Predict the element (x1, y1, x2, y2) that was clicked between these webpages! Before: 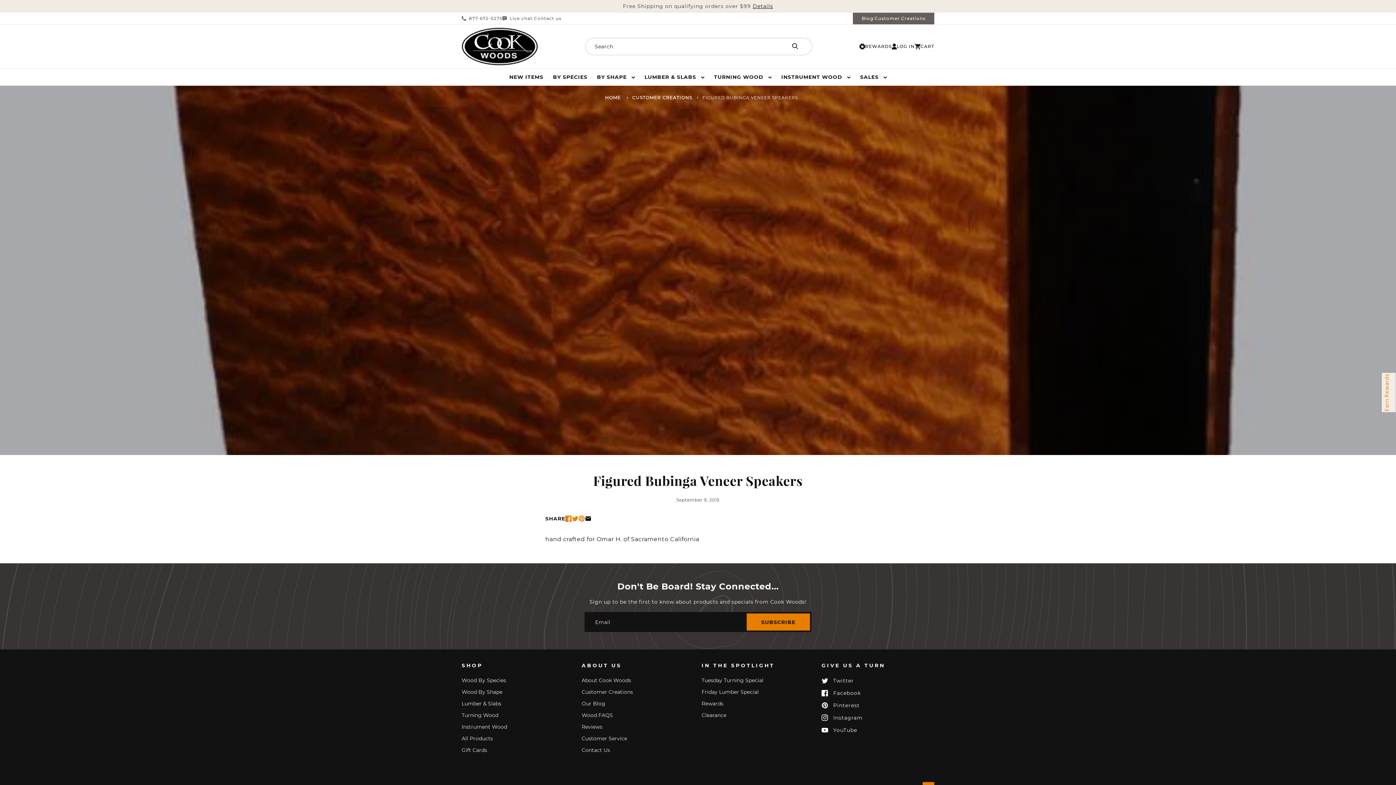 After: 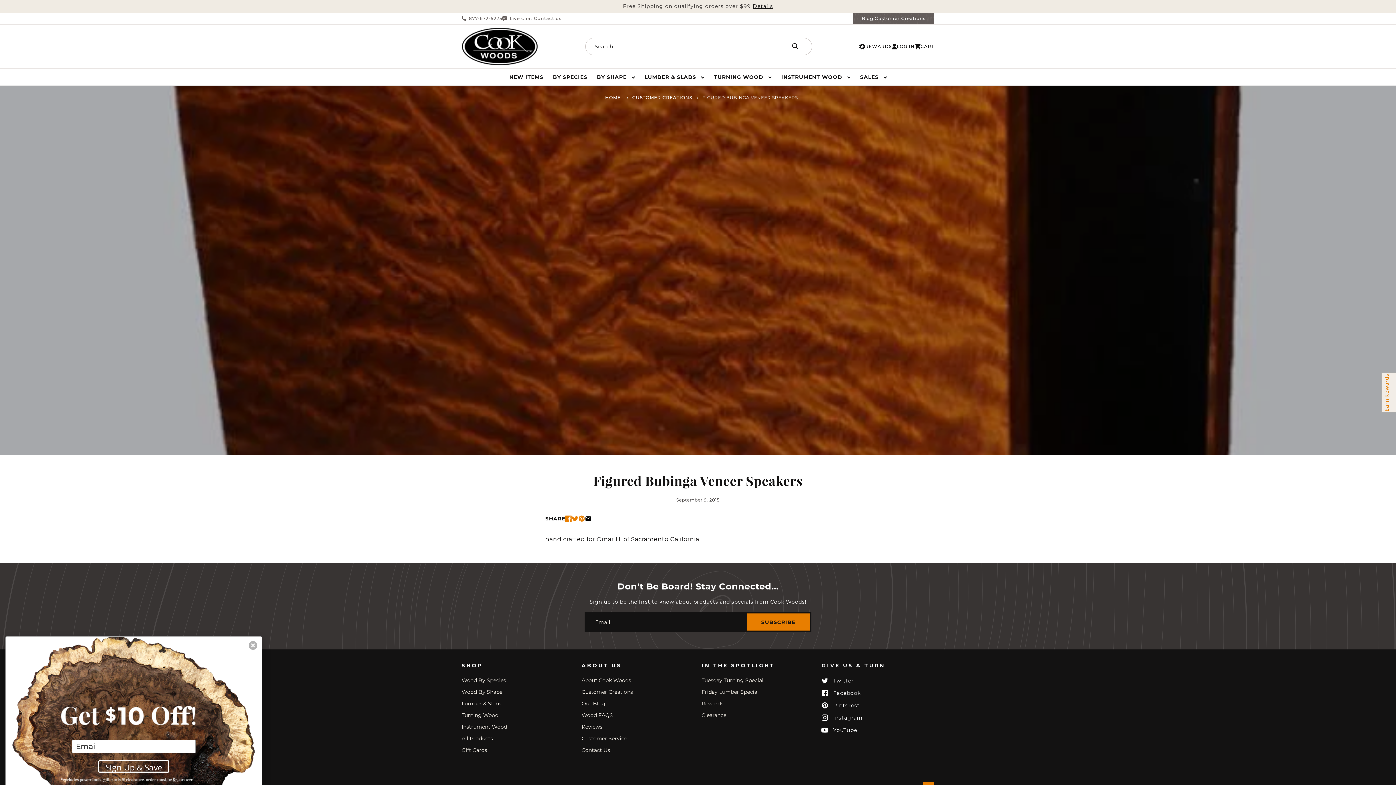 Action: label: YouTube
YouTube bbox: (821, 727, 857, 733)